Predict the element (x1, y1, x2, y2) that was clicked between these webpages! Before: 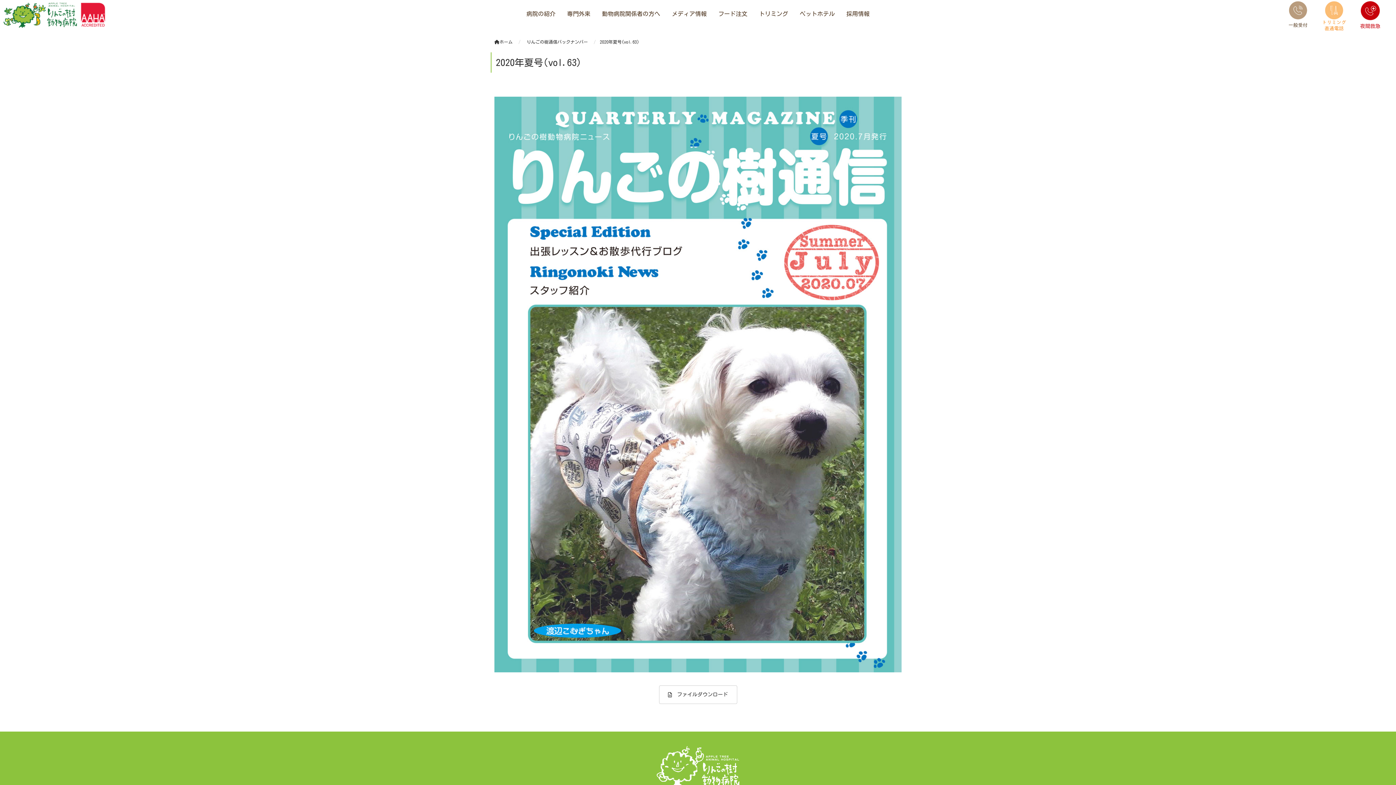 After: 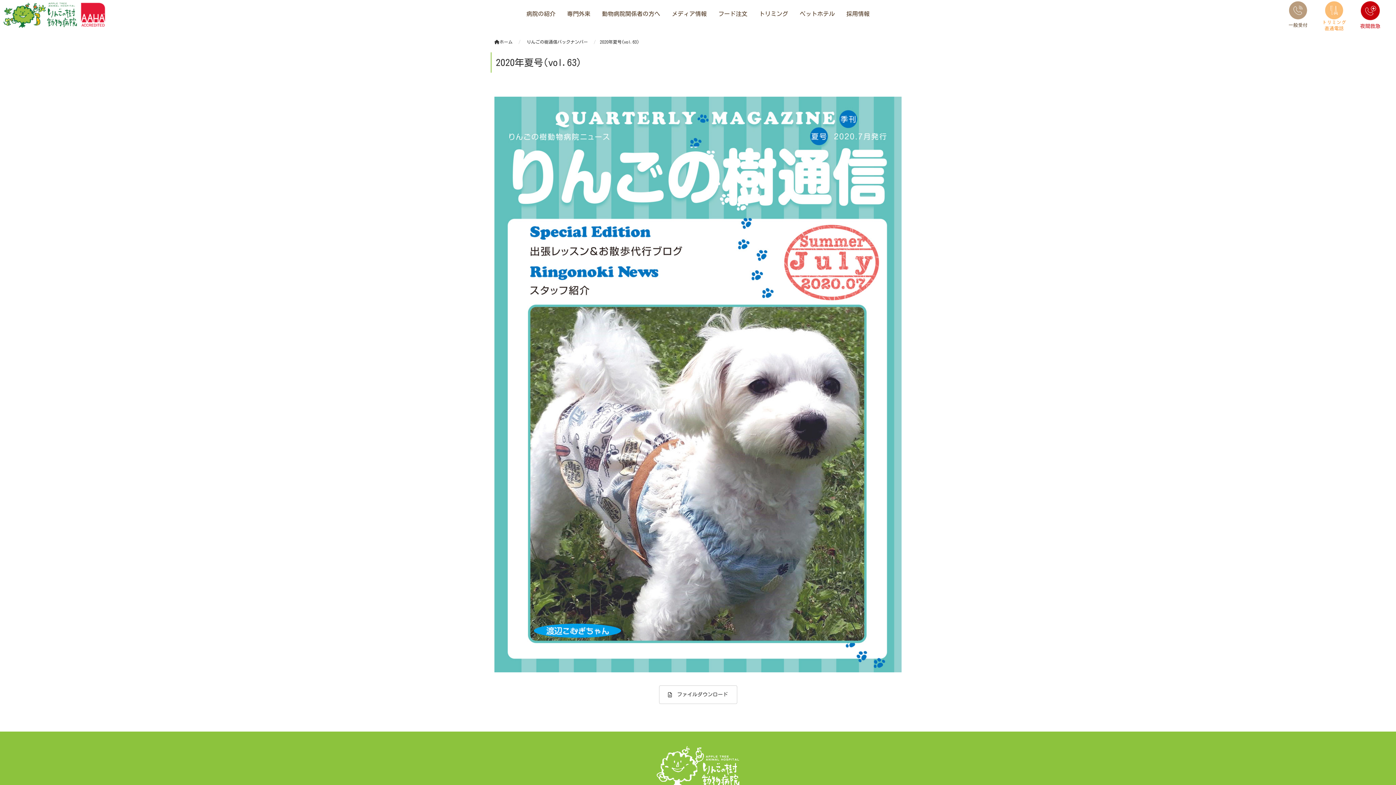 Action: bbox: (1316, 0, 1352, 31)